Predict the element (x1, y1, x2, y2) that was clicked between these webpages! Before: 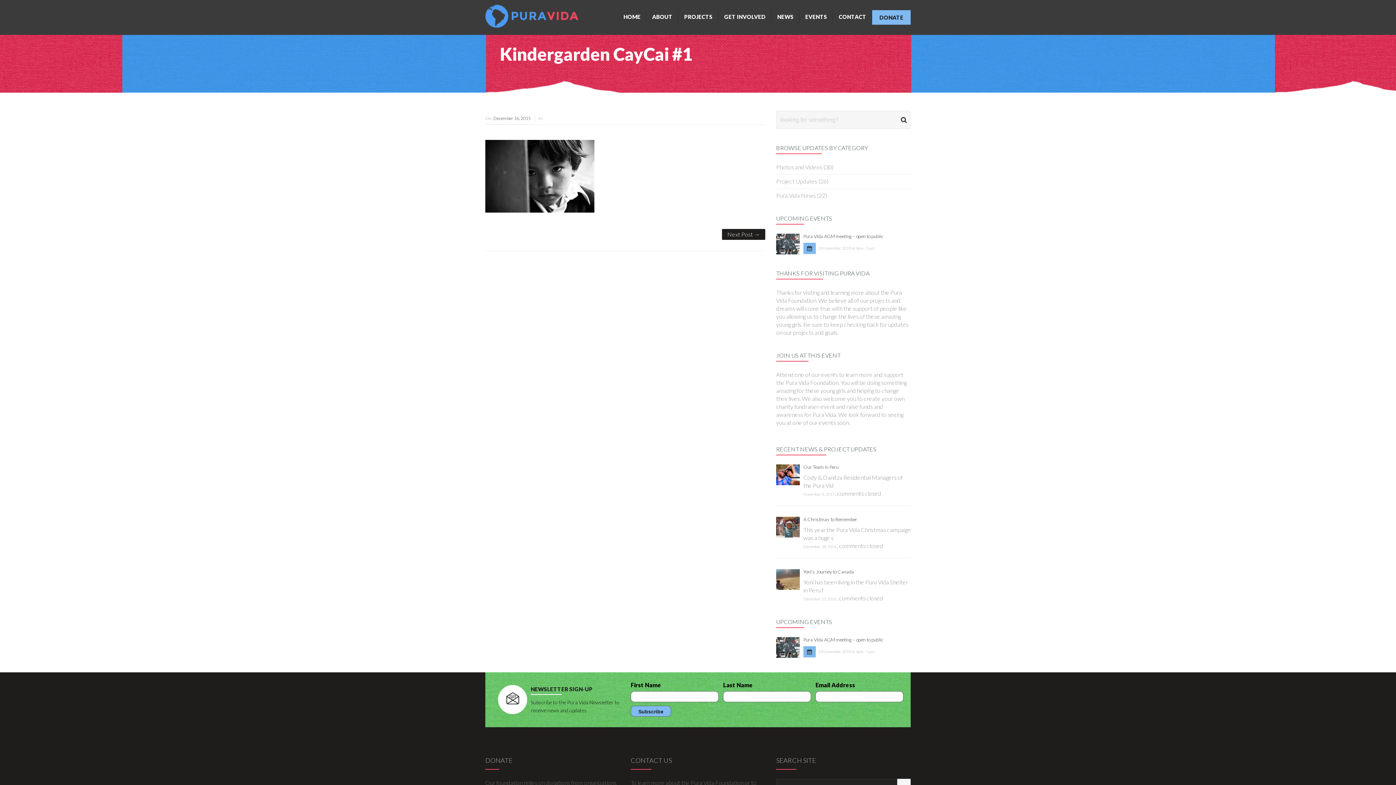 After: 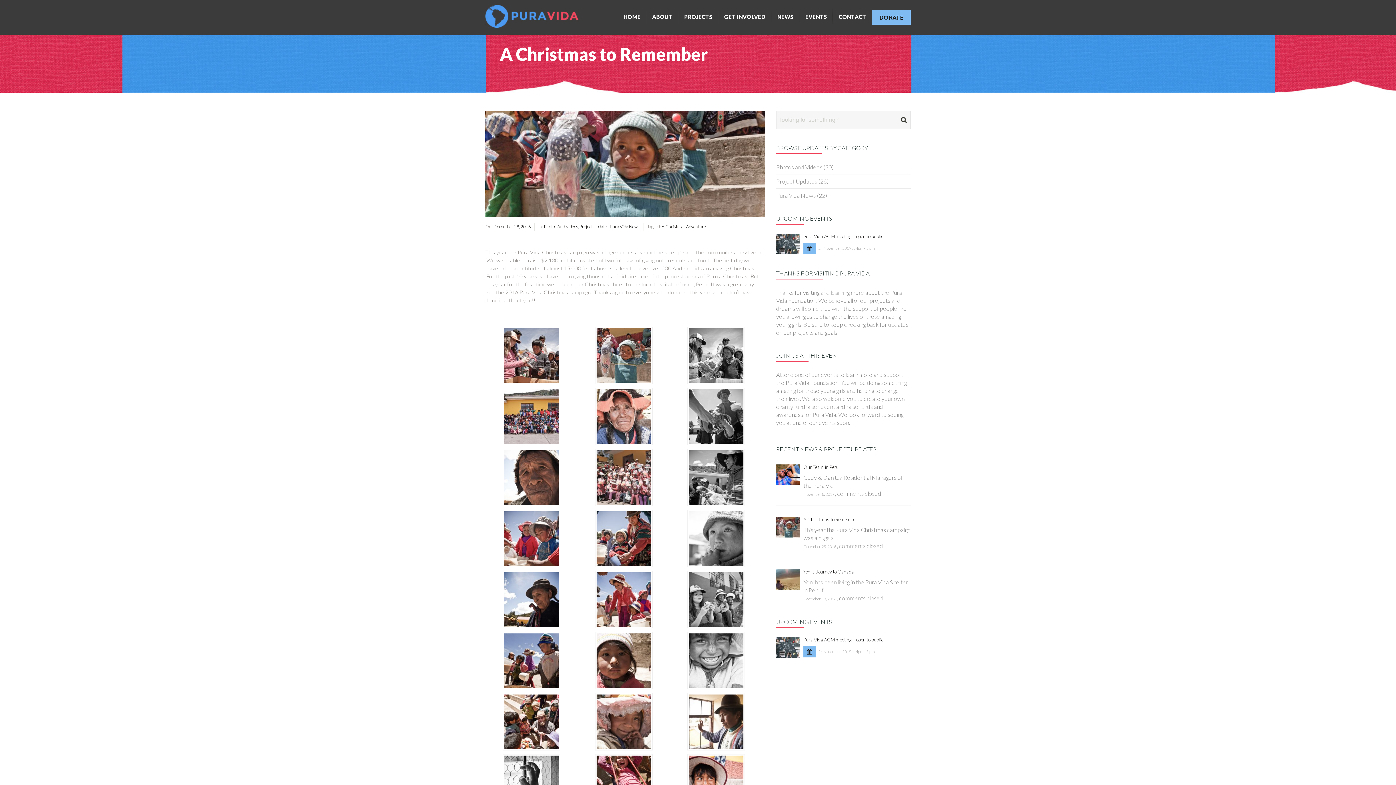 Action: label: A Christmas to Remember bbox: (803, 516, 857, 522)